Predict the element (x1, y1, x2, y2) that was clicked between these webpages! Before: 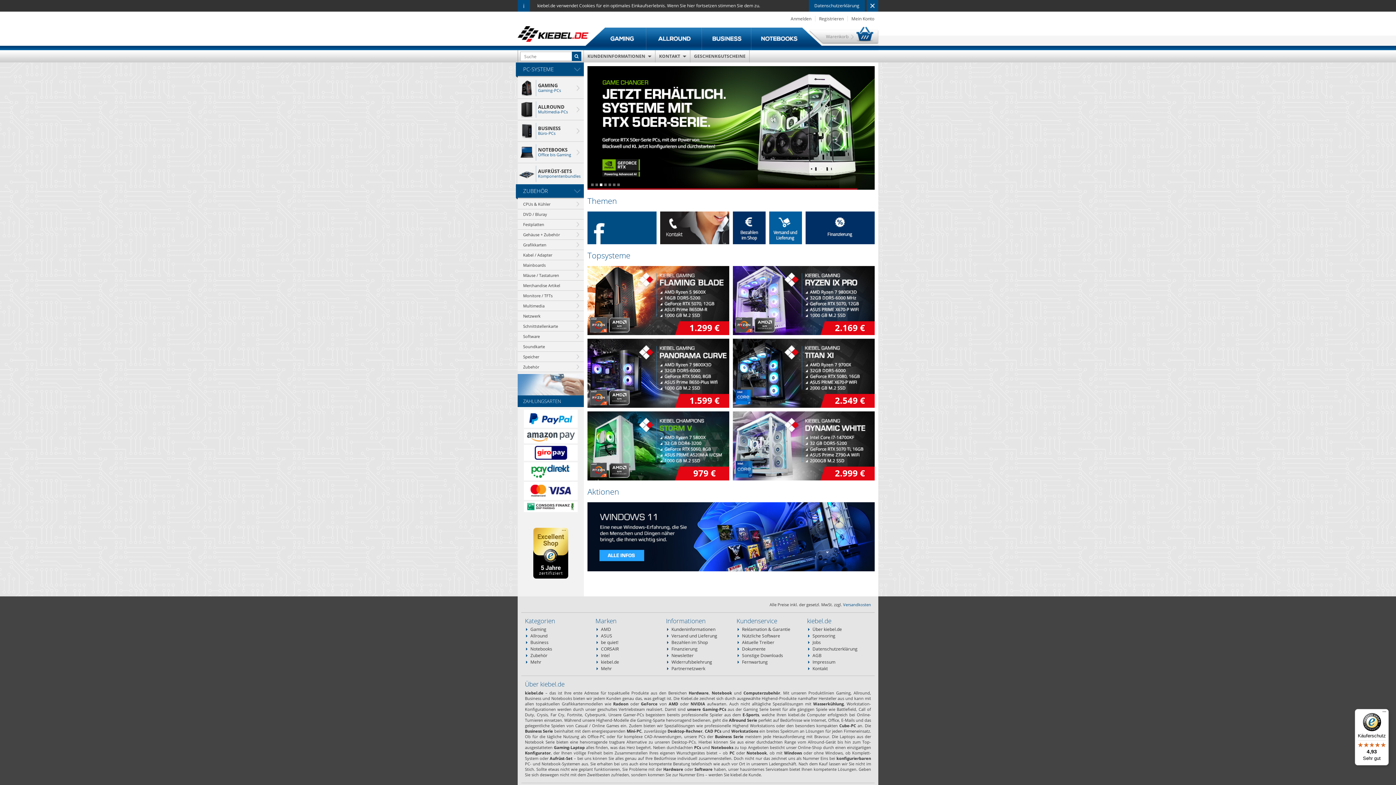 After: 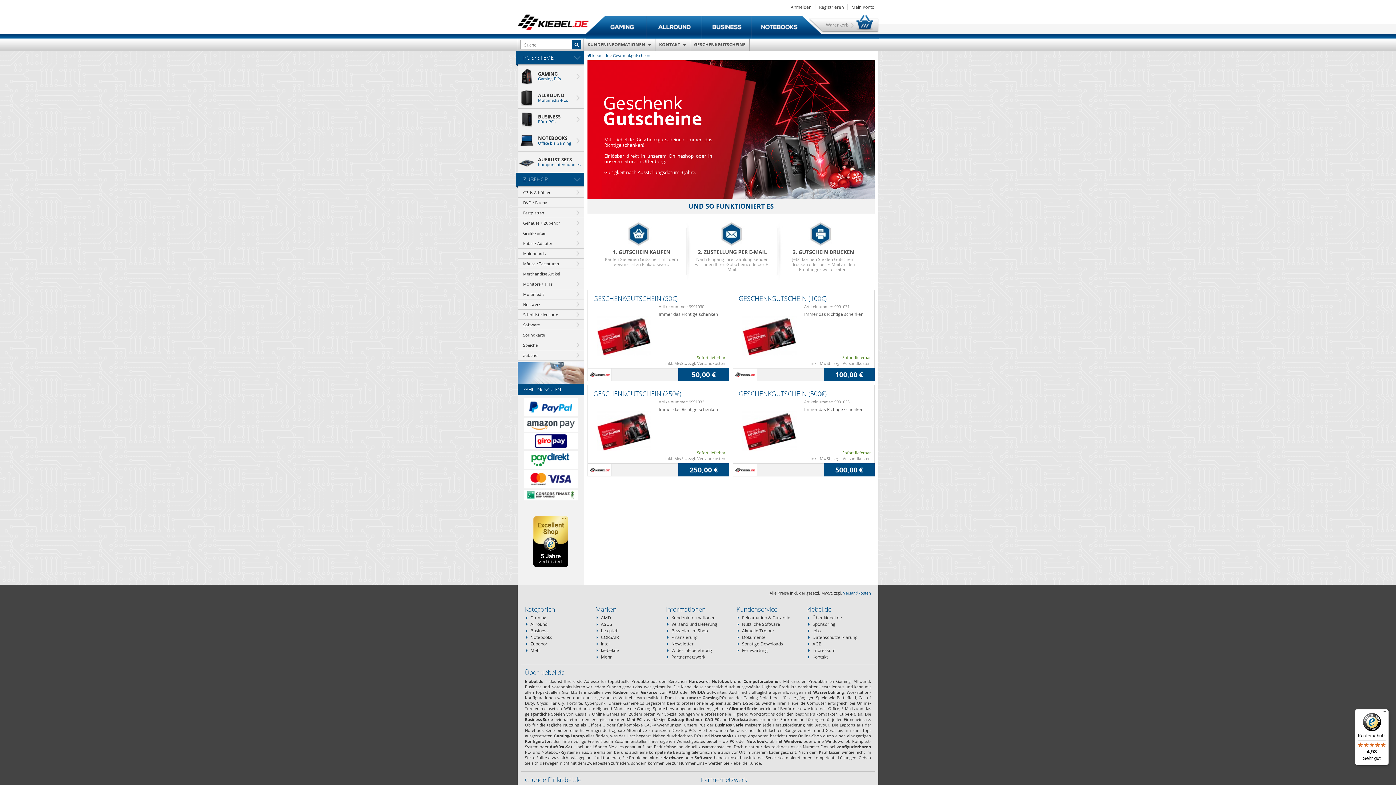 Action: label: GESCHENKGUTSCHEINE bbox: (690, 50, 749, 62)